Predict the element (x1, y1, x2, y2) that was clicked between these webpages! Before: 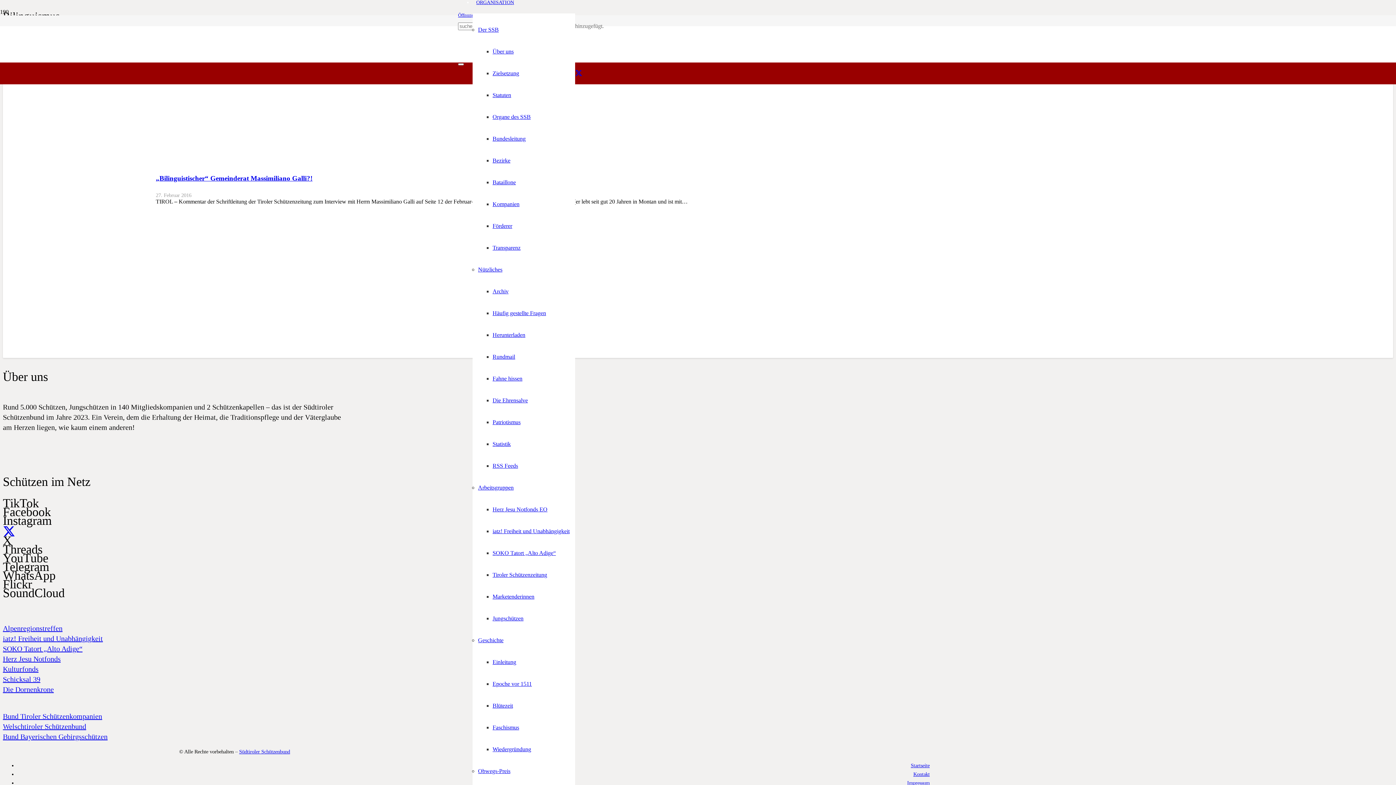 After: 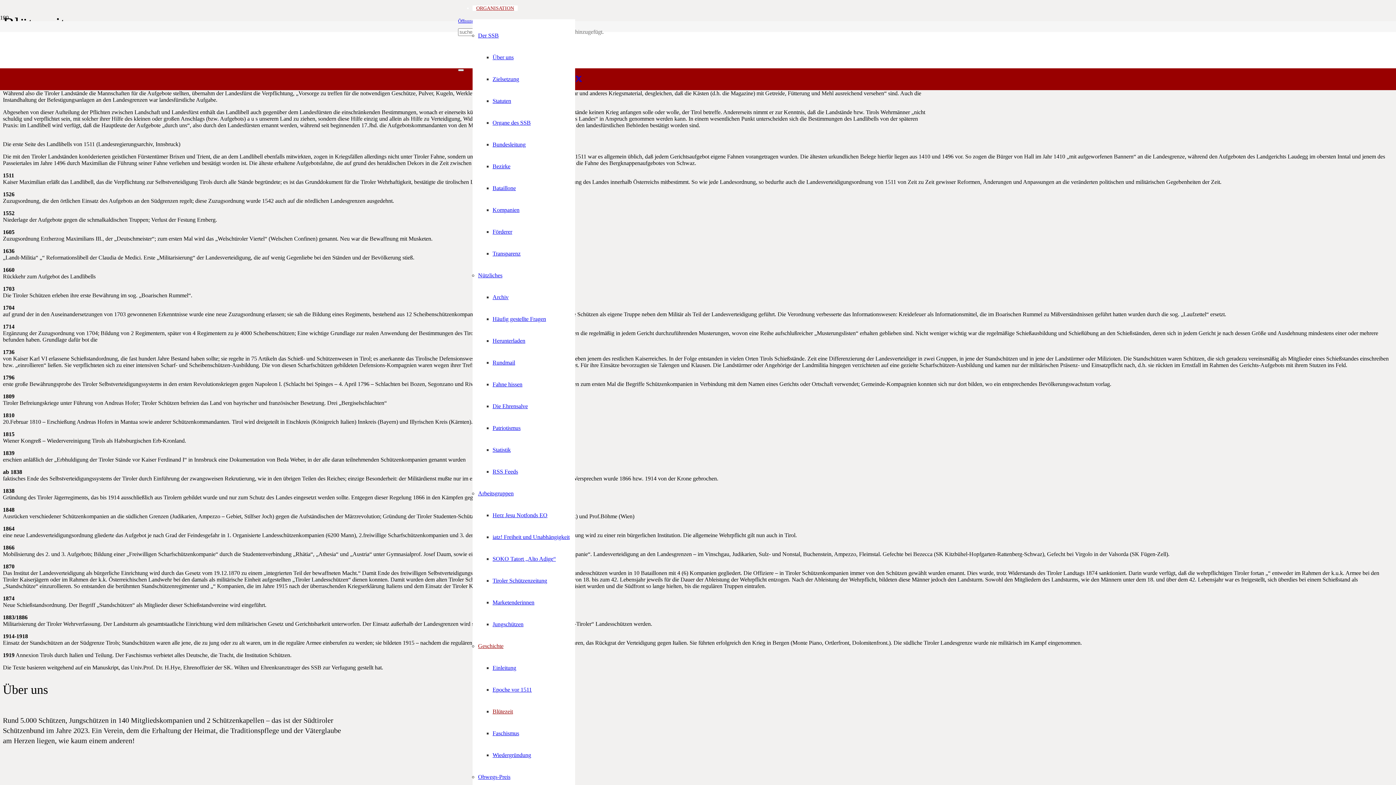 Action: label: Blütezeit bbox: (492, 702, 513, 709)